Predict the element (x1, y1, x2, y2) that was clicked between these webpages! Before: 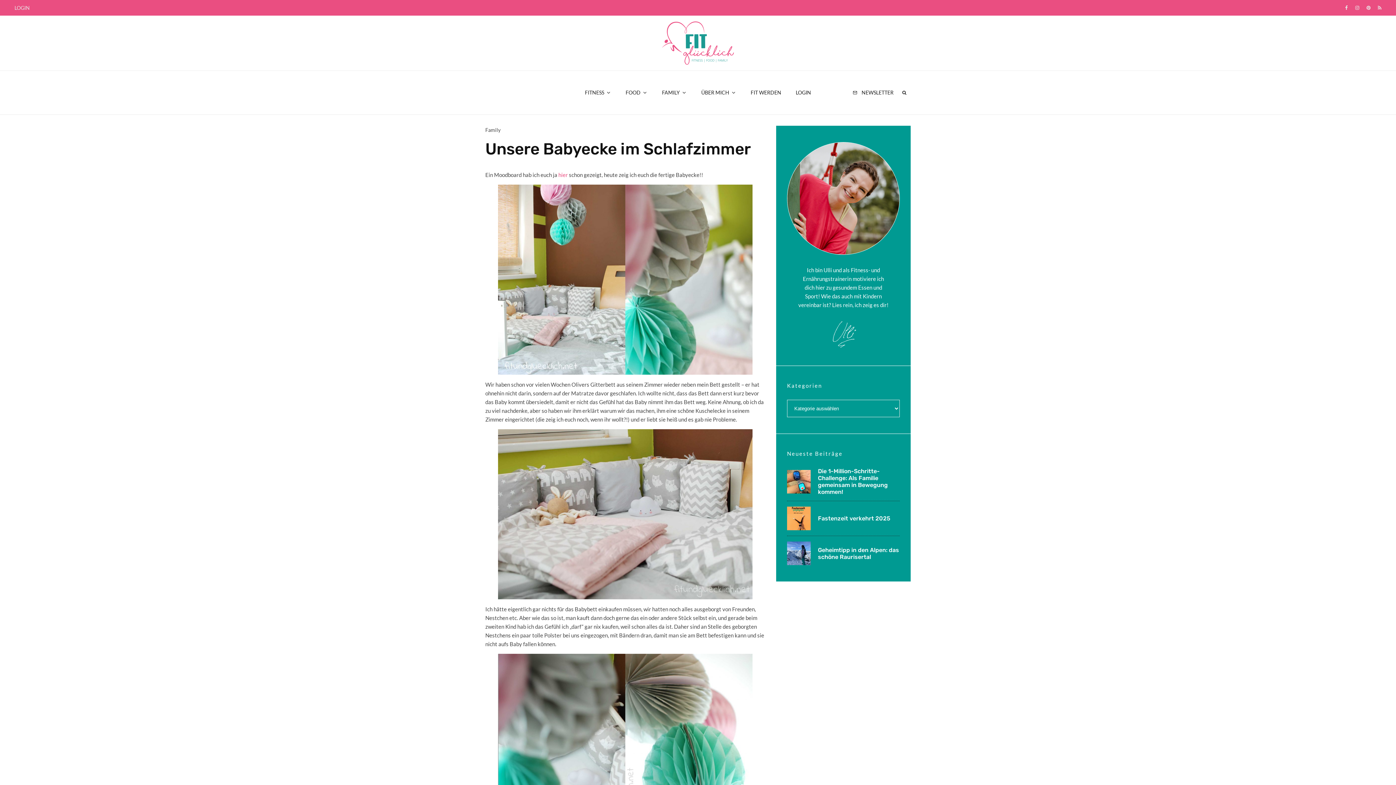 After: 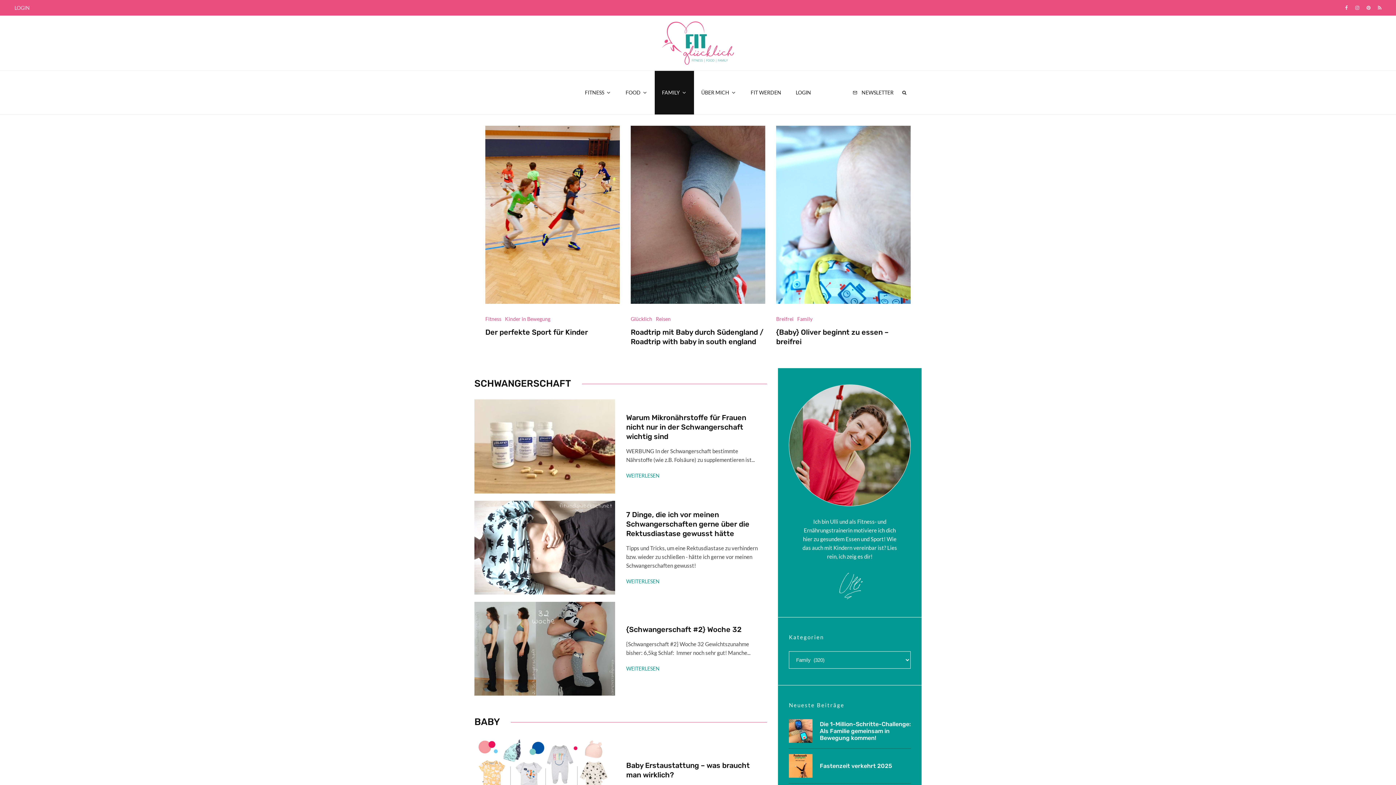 Action: bbox: (485, 125, 500, 134) label: Family